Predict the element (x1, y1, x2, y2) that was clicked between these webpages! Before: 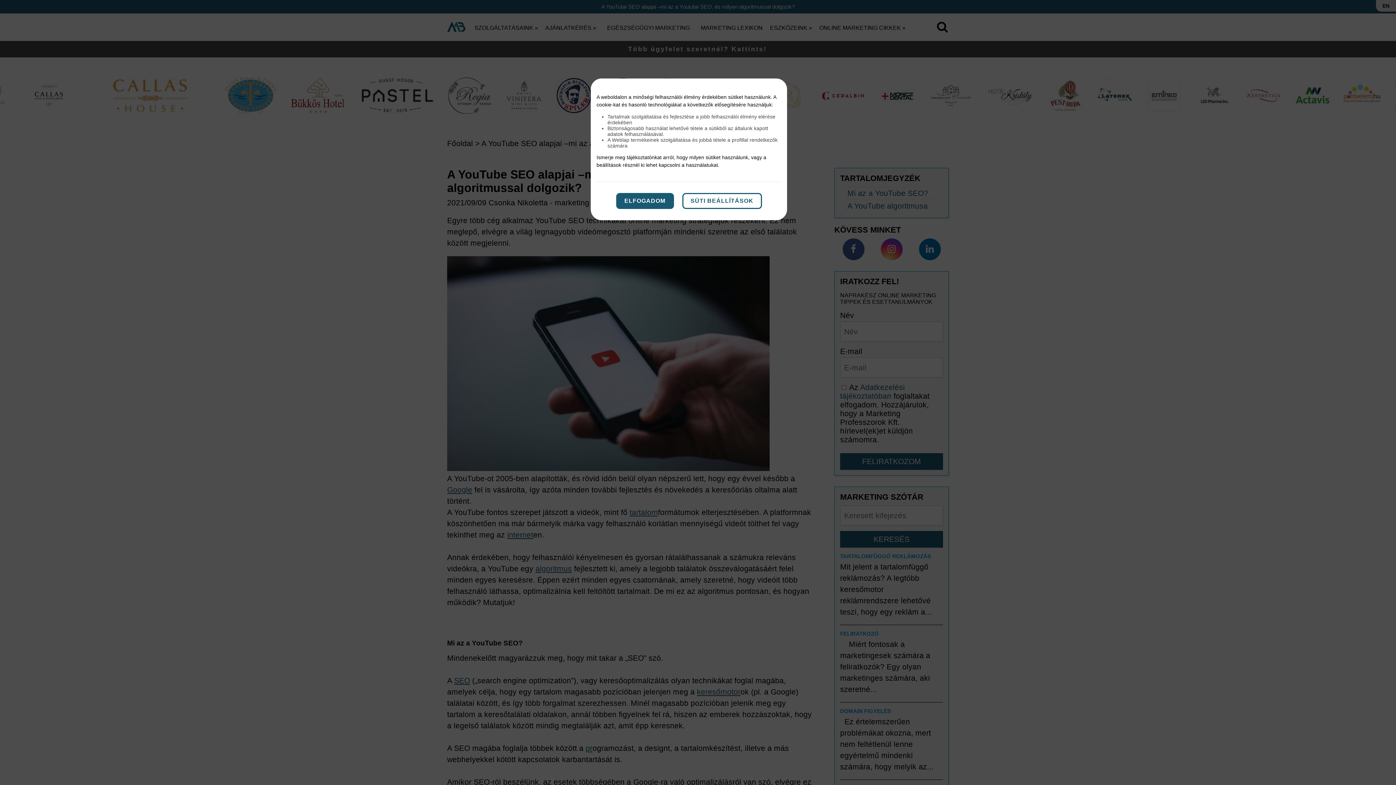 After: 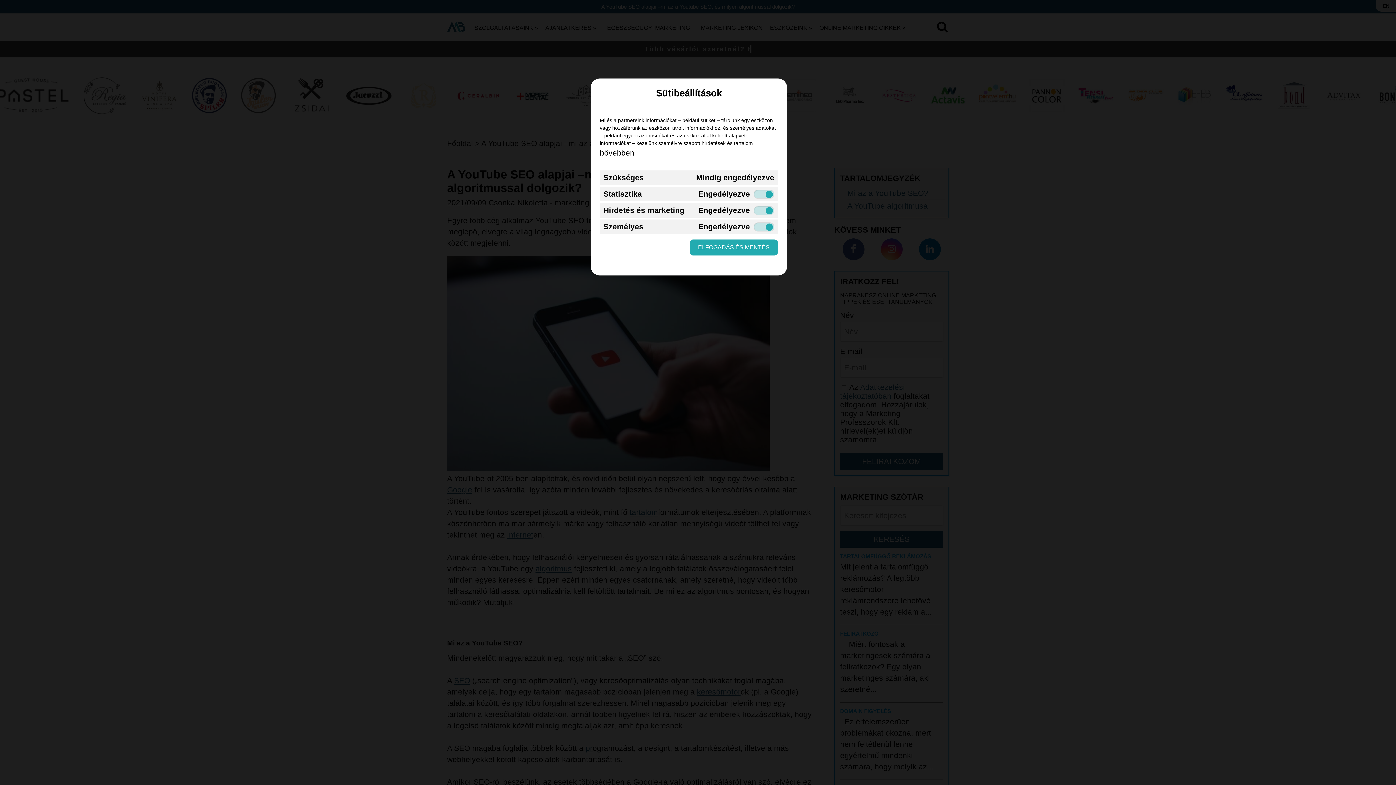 Action: label: SÜTI BEÁLLÍTÁSOK bbox: (682, 193, 762, 209)